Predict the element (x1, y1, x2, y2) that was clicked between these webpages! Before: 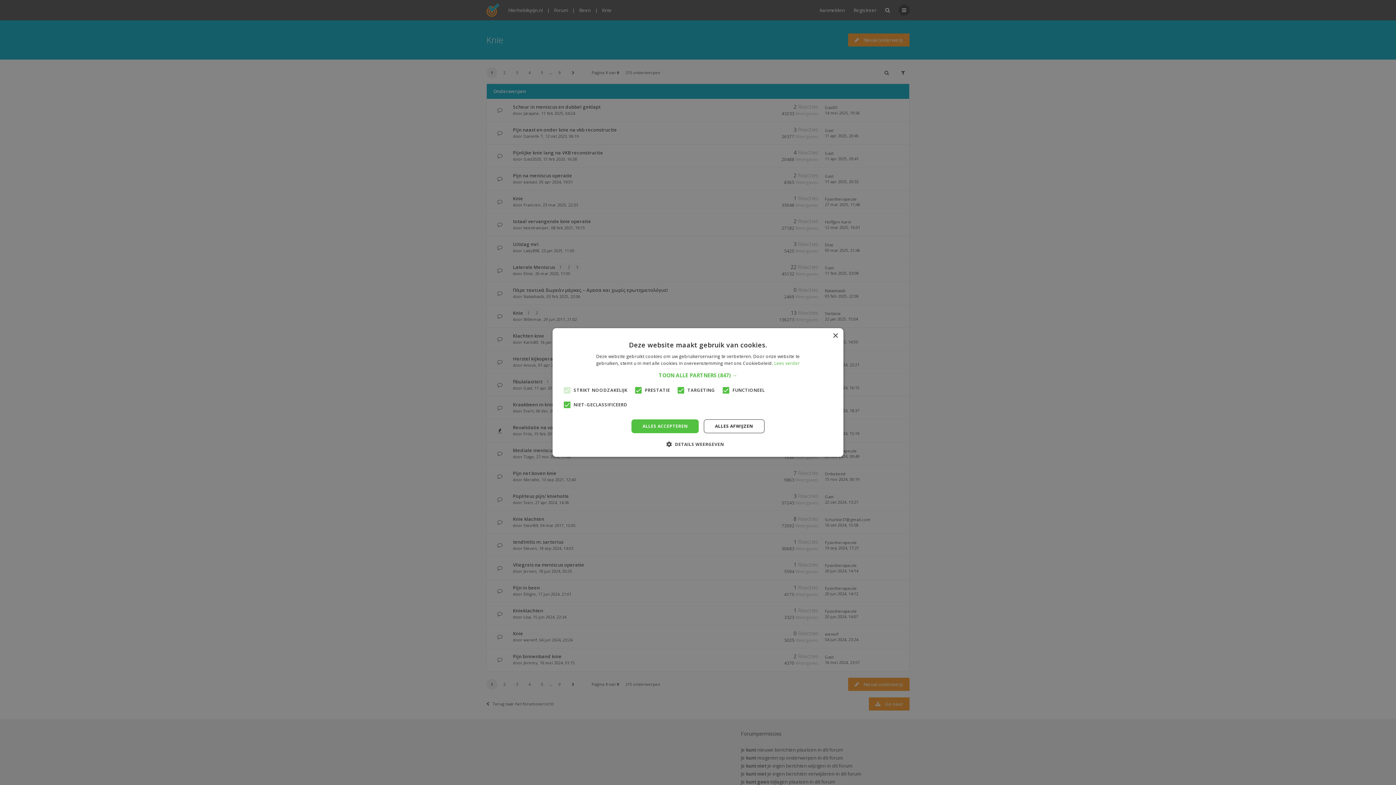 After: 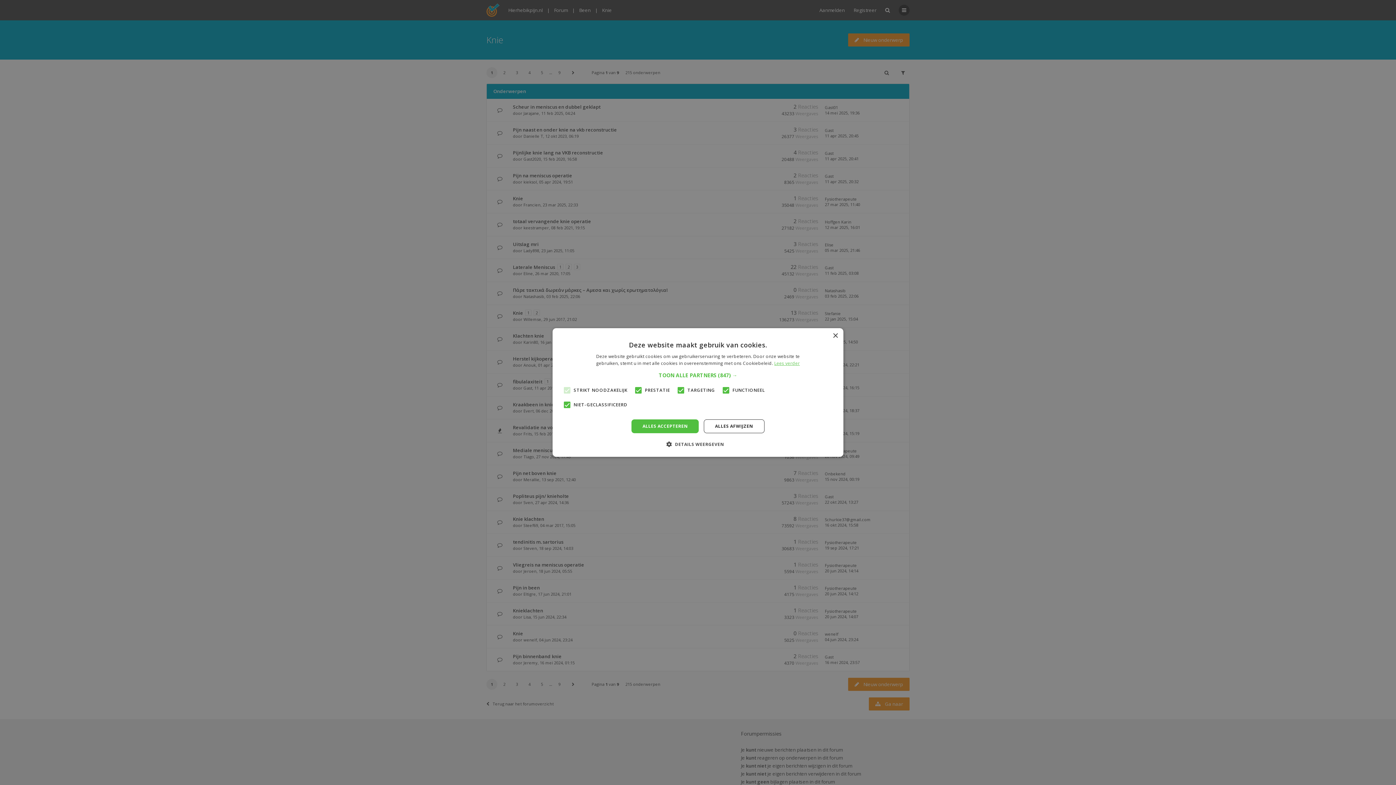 Action: bbox: (774, 360, 800, 366) label: Lees verder, opens a new window